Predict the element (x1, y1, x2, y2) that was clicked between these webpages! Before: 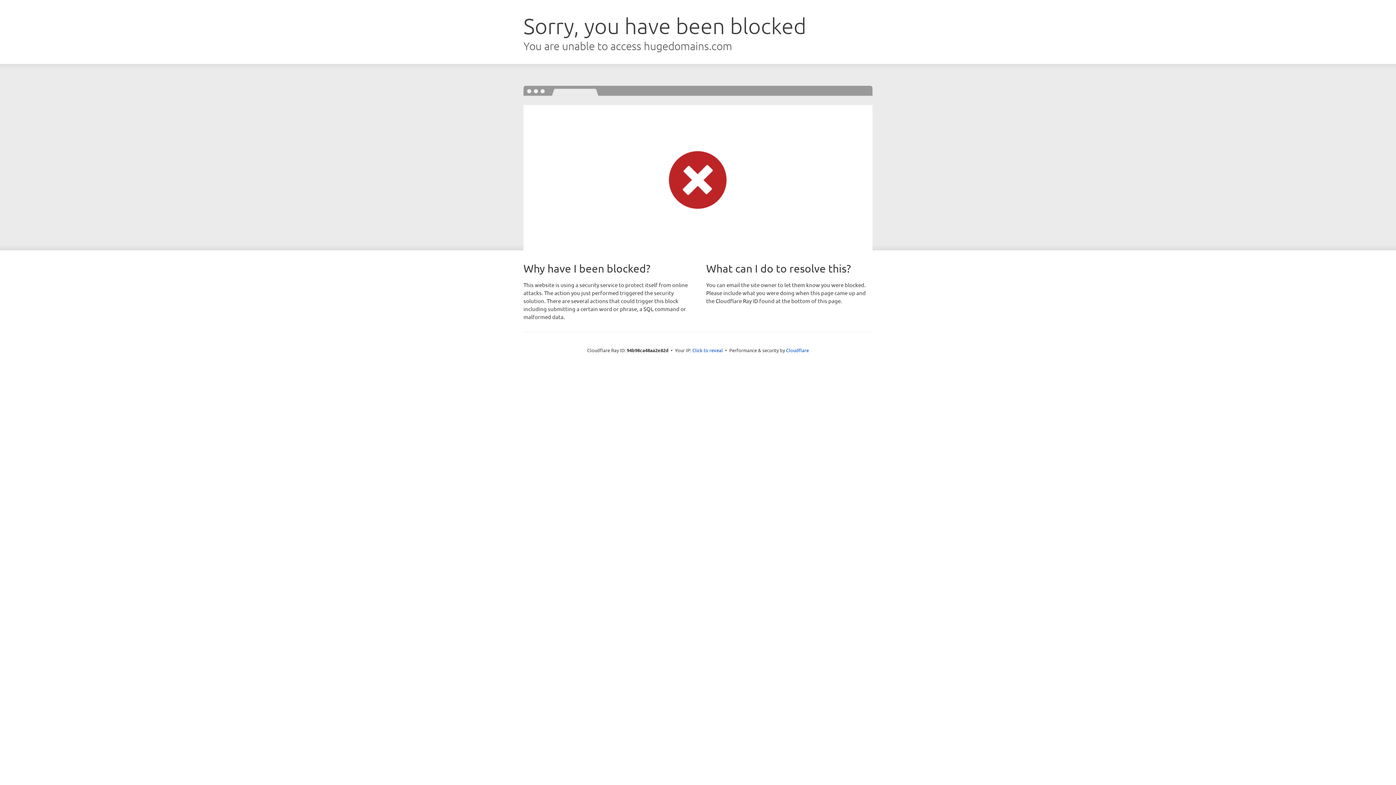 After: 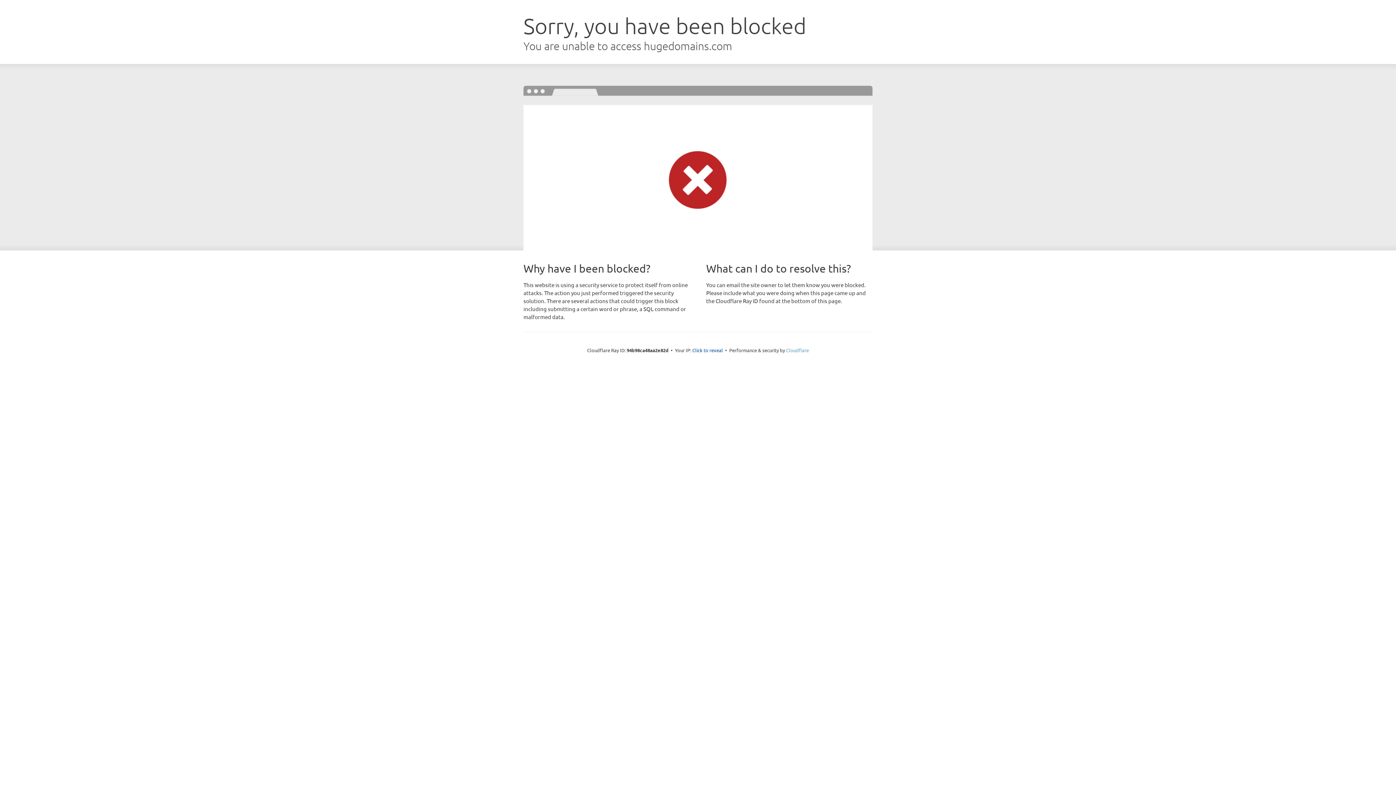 Action: bbox: (786, 347, 809, 353) label: Cloudflare